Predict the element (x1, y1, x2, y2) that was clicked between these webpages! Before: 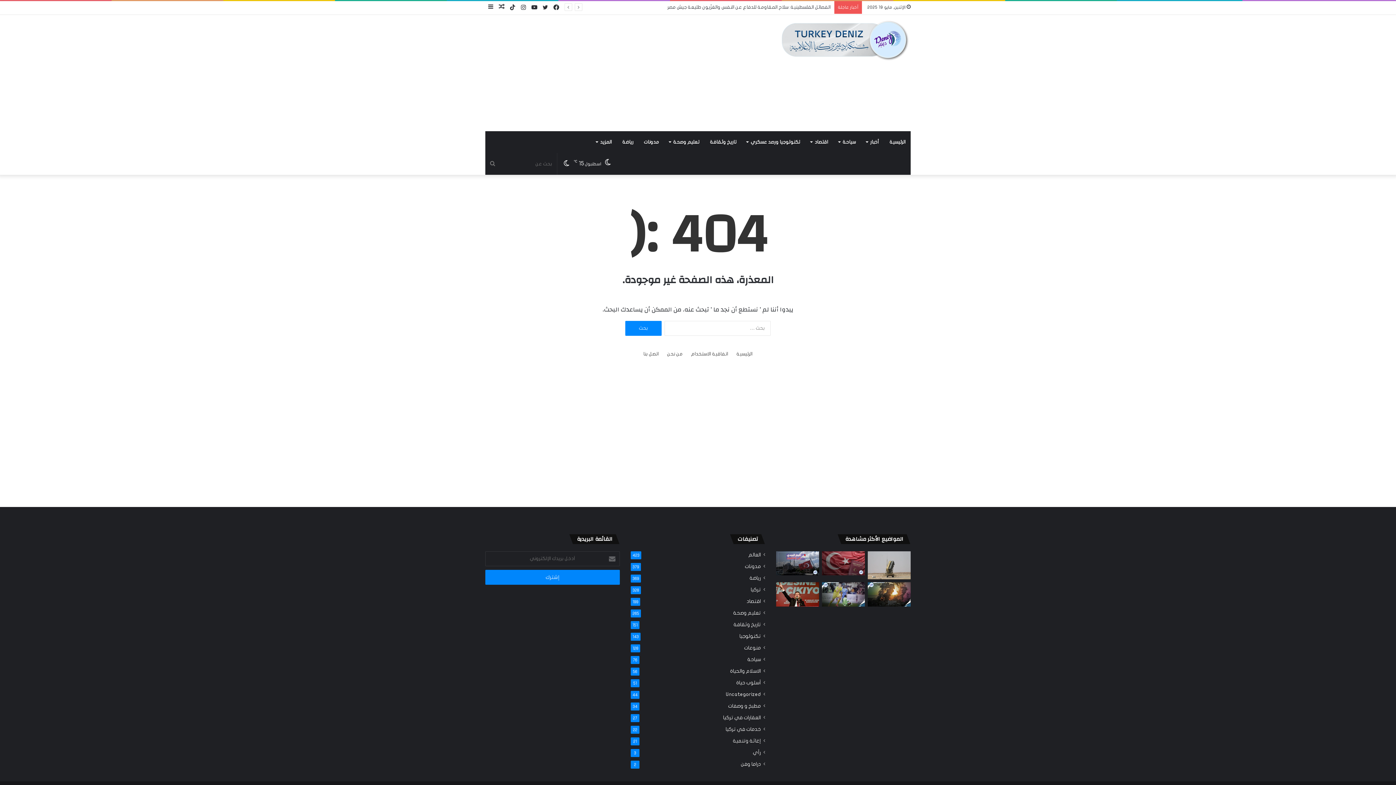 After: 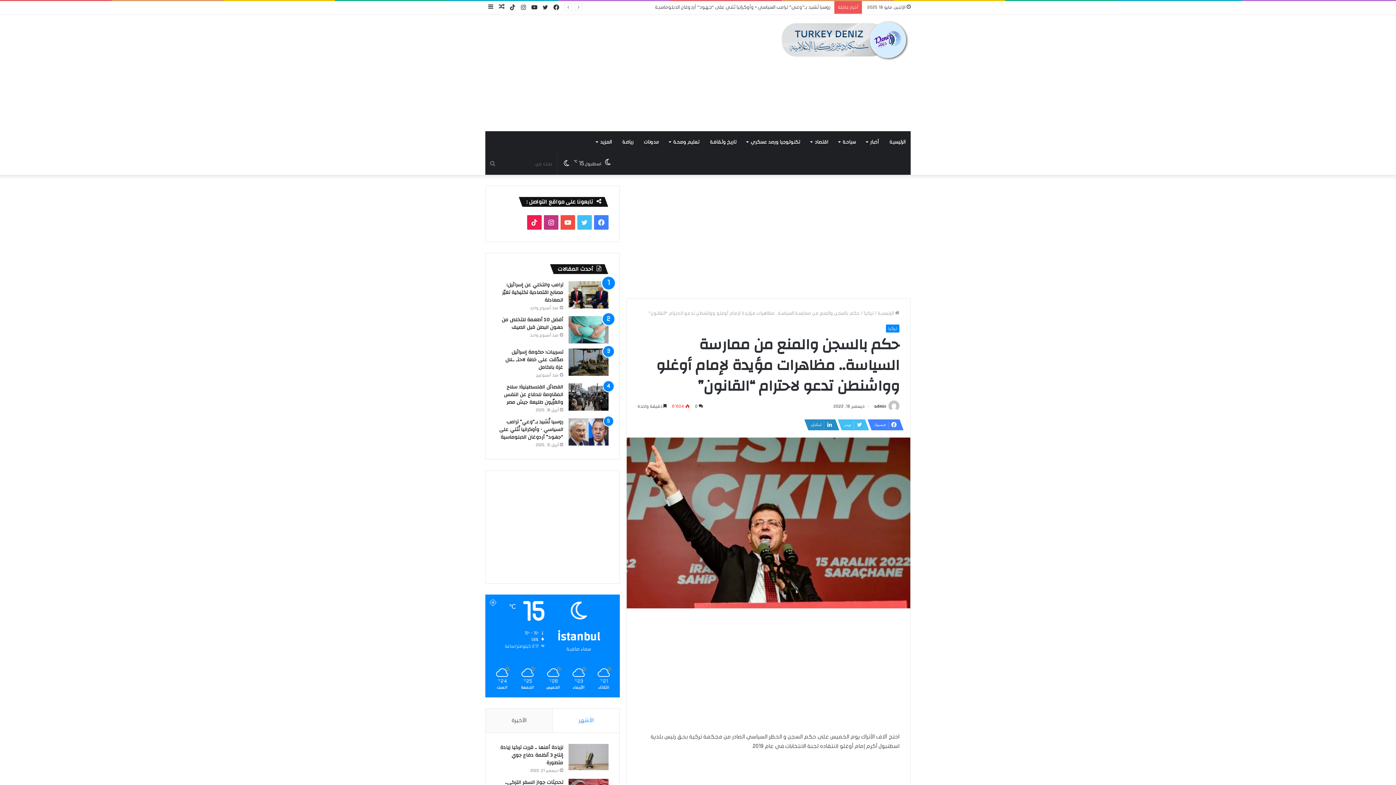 Action: label: حكم بالسجن والمنع من ممارسة السياسة.. مظاهرات مؤيدة لإمام أوغلو وواشنطن تدعو لاحترام “القانون” bbox: (776, 582, 819, 606)